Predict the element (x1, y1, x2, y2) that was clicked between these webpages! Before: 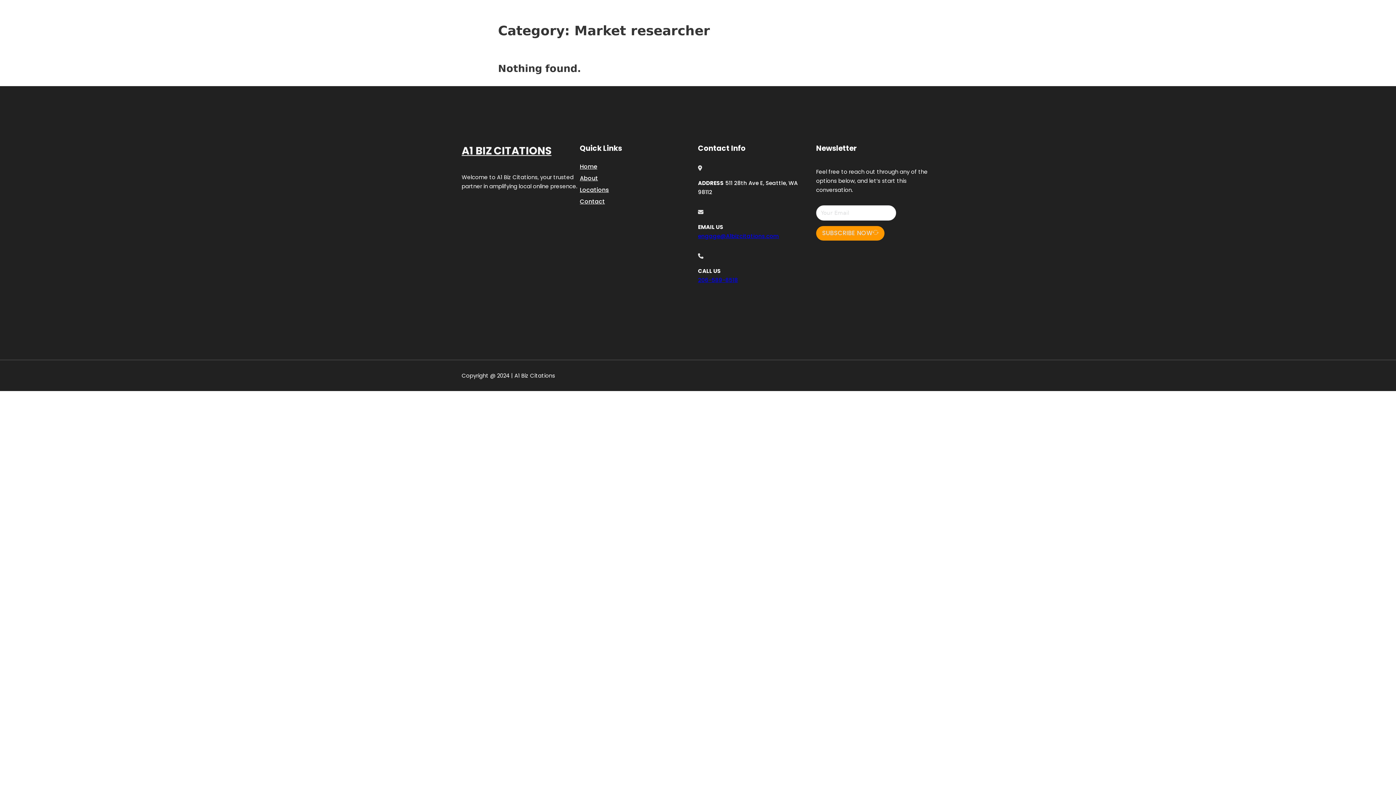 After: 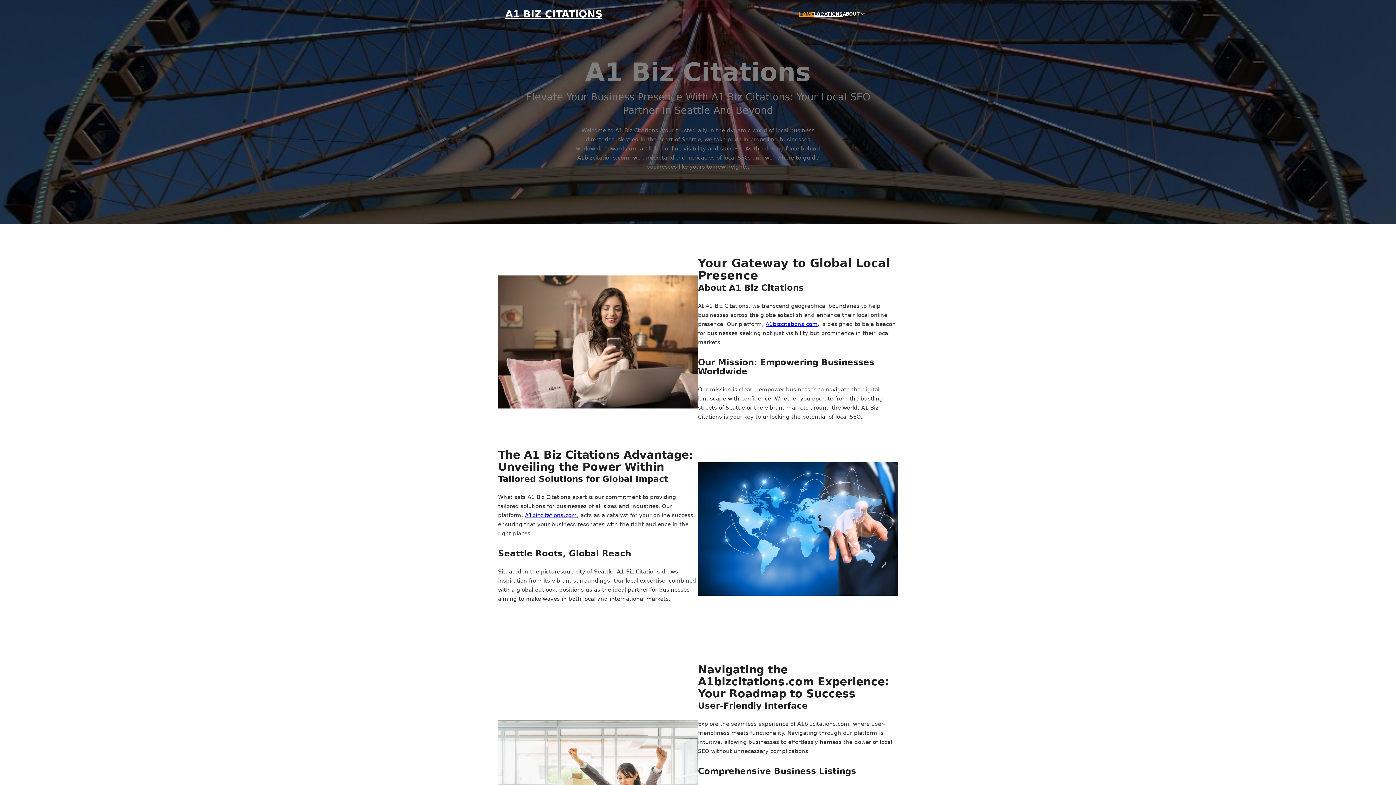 Action: bbox: (505, 8, 602, 19) label: A1 BIZ CITATIONS